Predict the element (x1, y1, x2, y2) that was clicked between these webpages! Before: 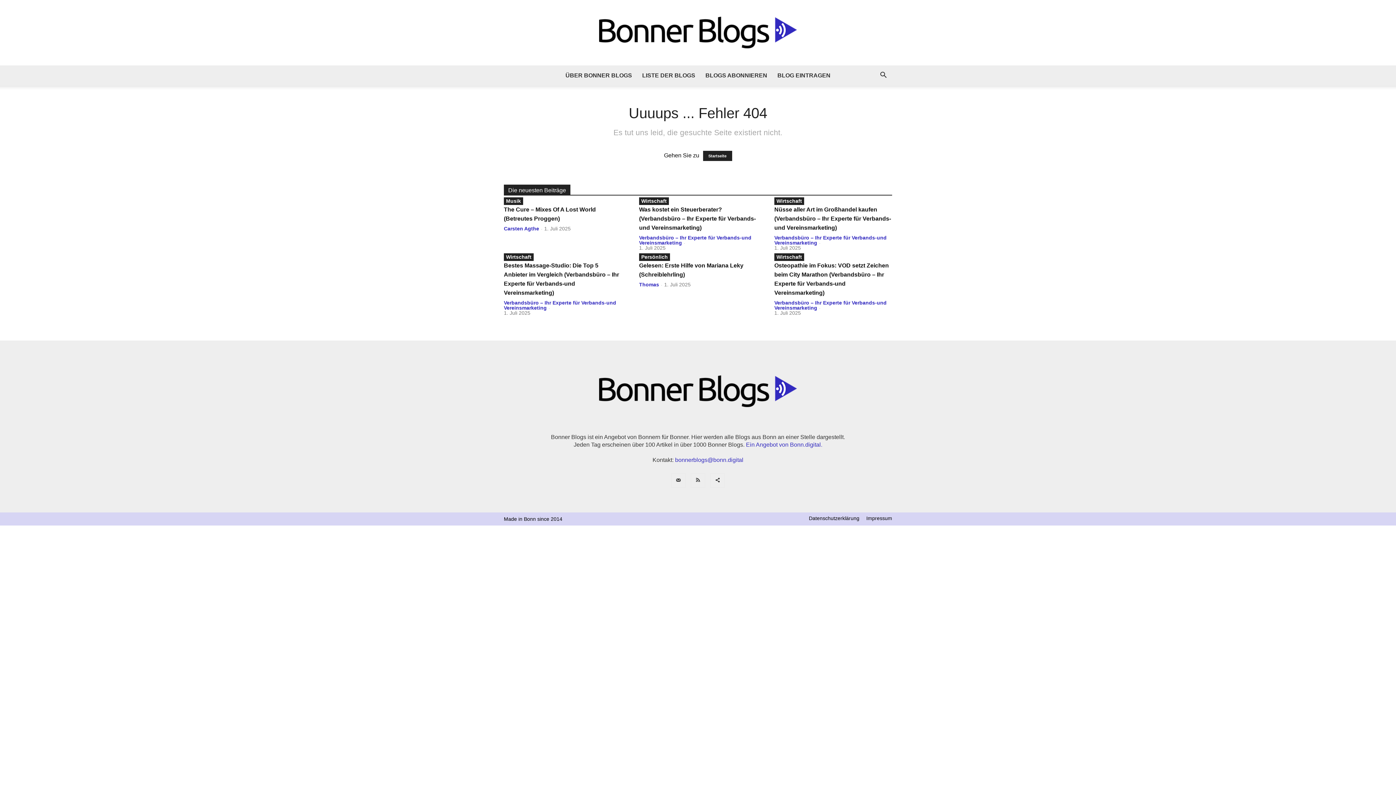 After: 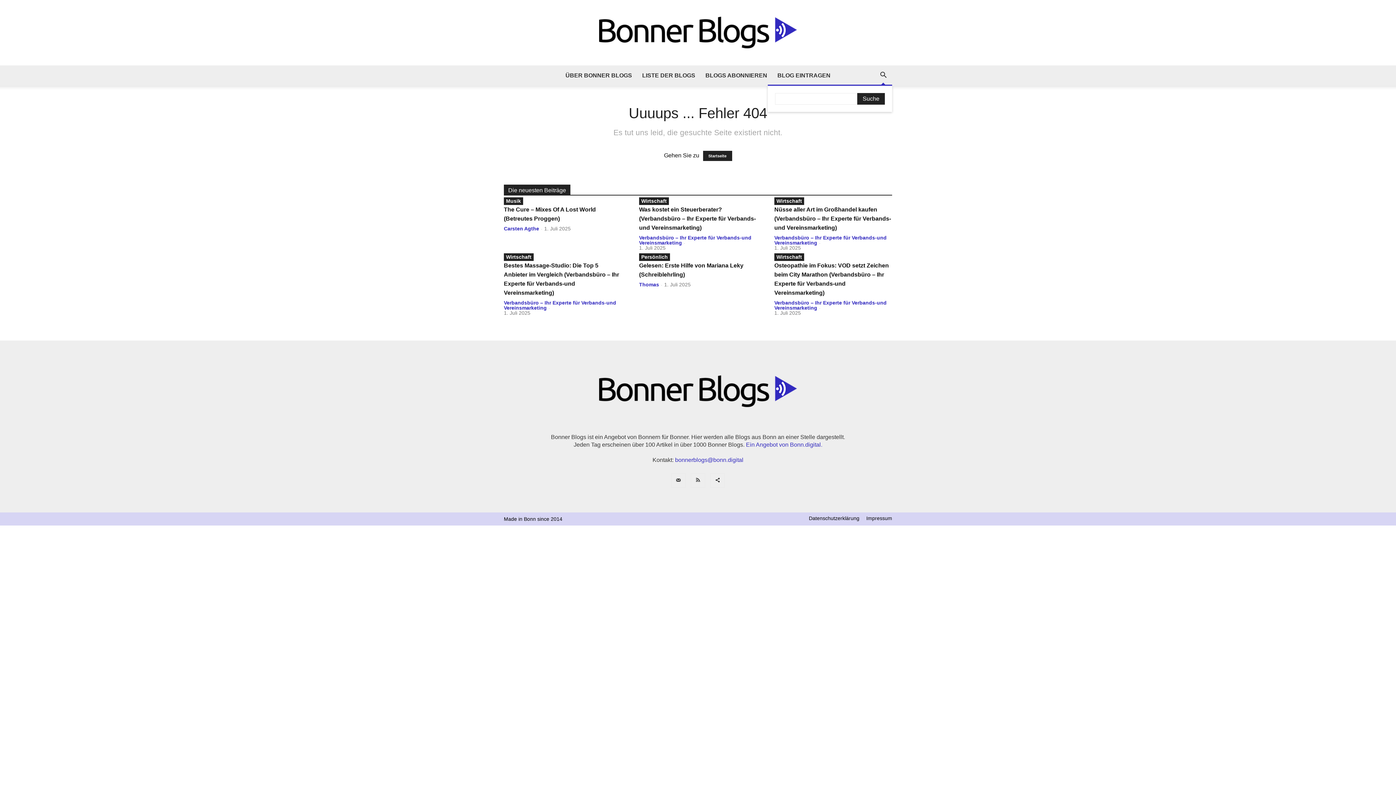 Action: label: Search bbox: (874, 72, 892, 78)